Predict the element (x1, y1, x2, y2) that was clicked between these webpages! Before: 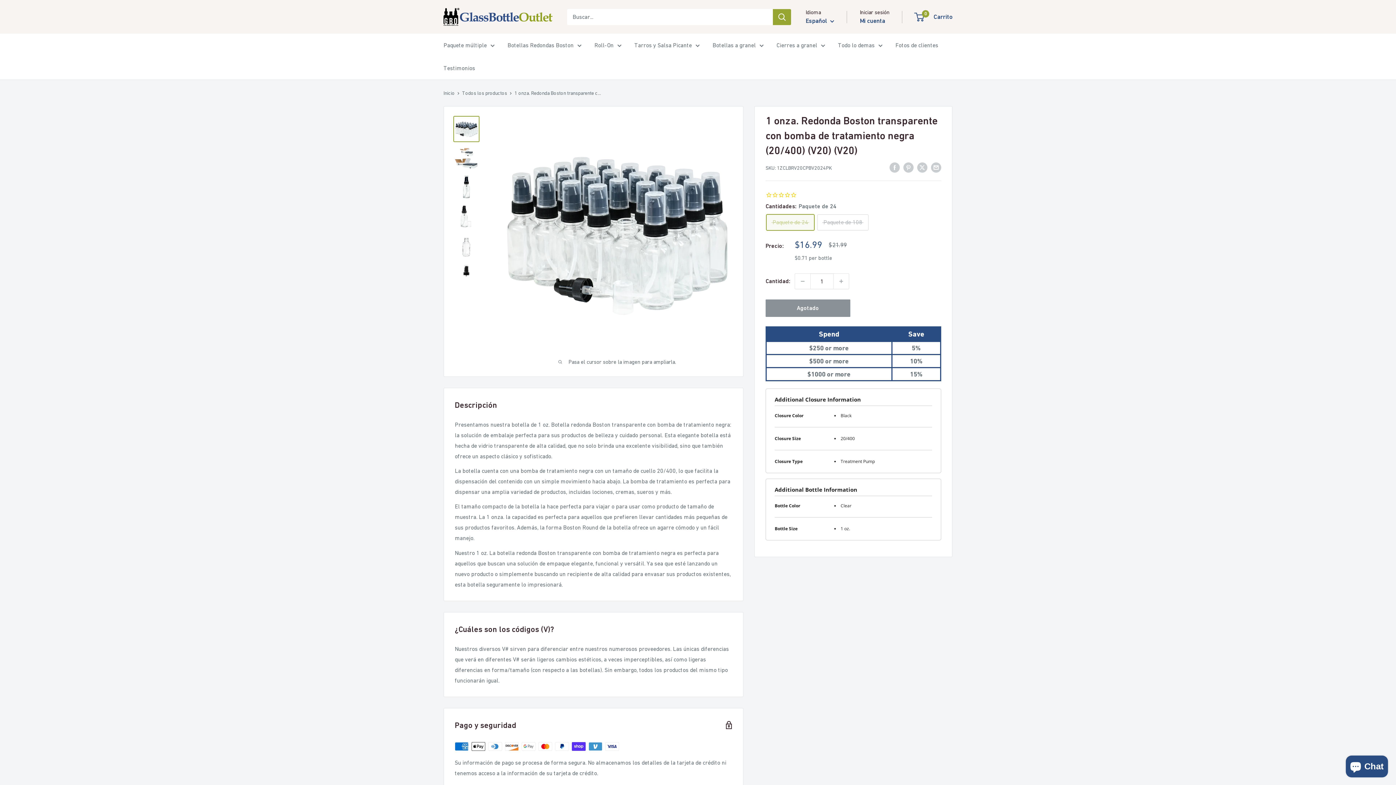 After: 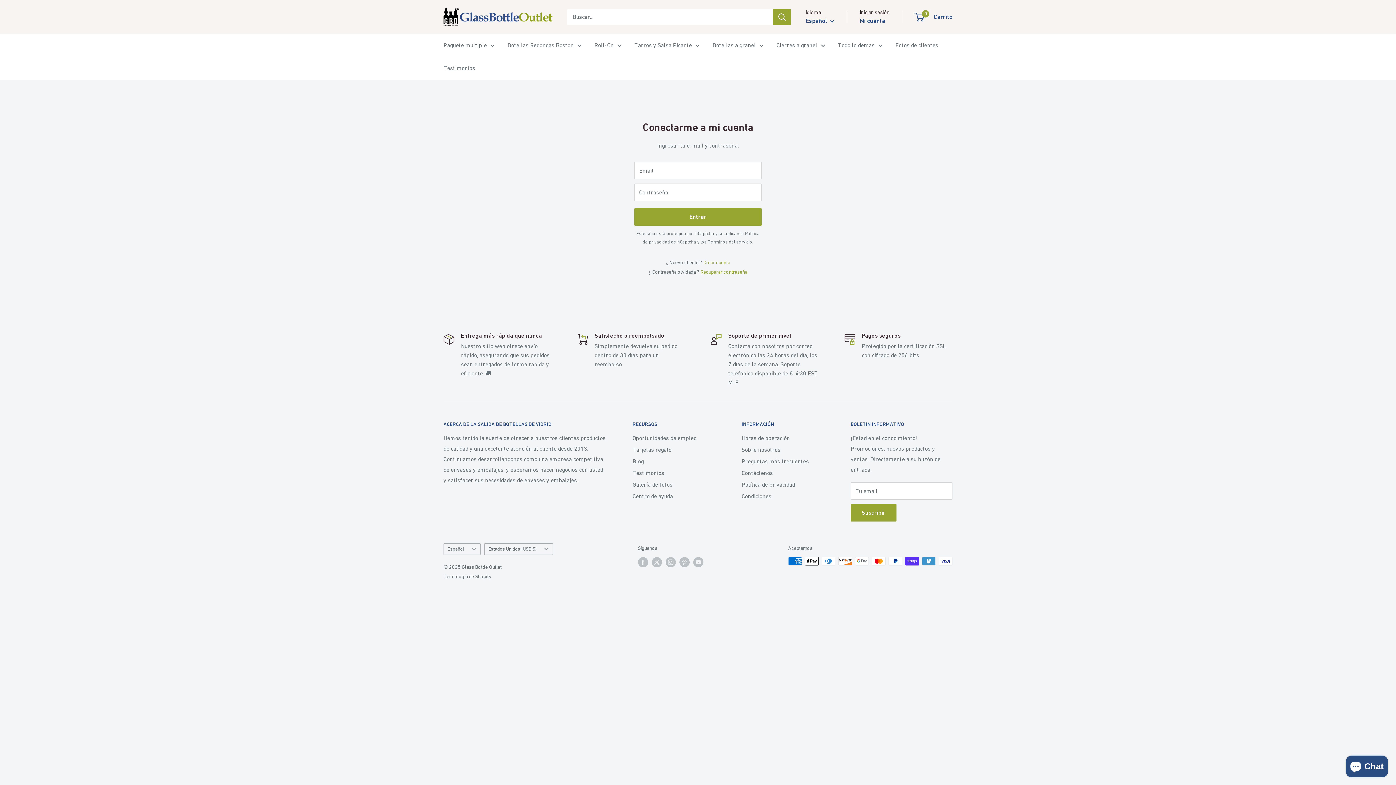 Action: bbox: (860, 15, 885, 26) label: Mi cuenta